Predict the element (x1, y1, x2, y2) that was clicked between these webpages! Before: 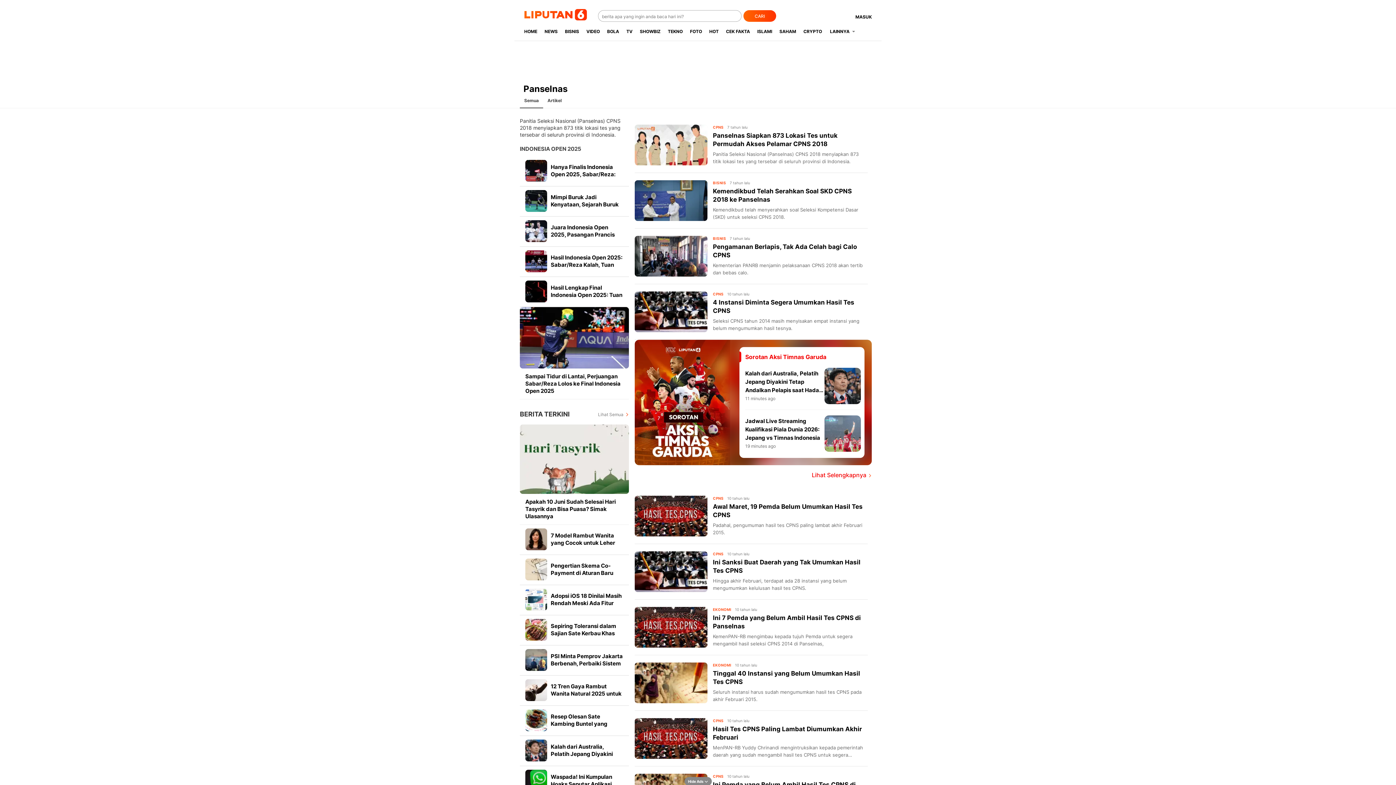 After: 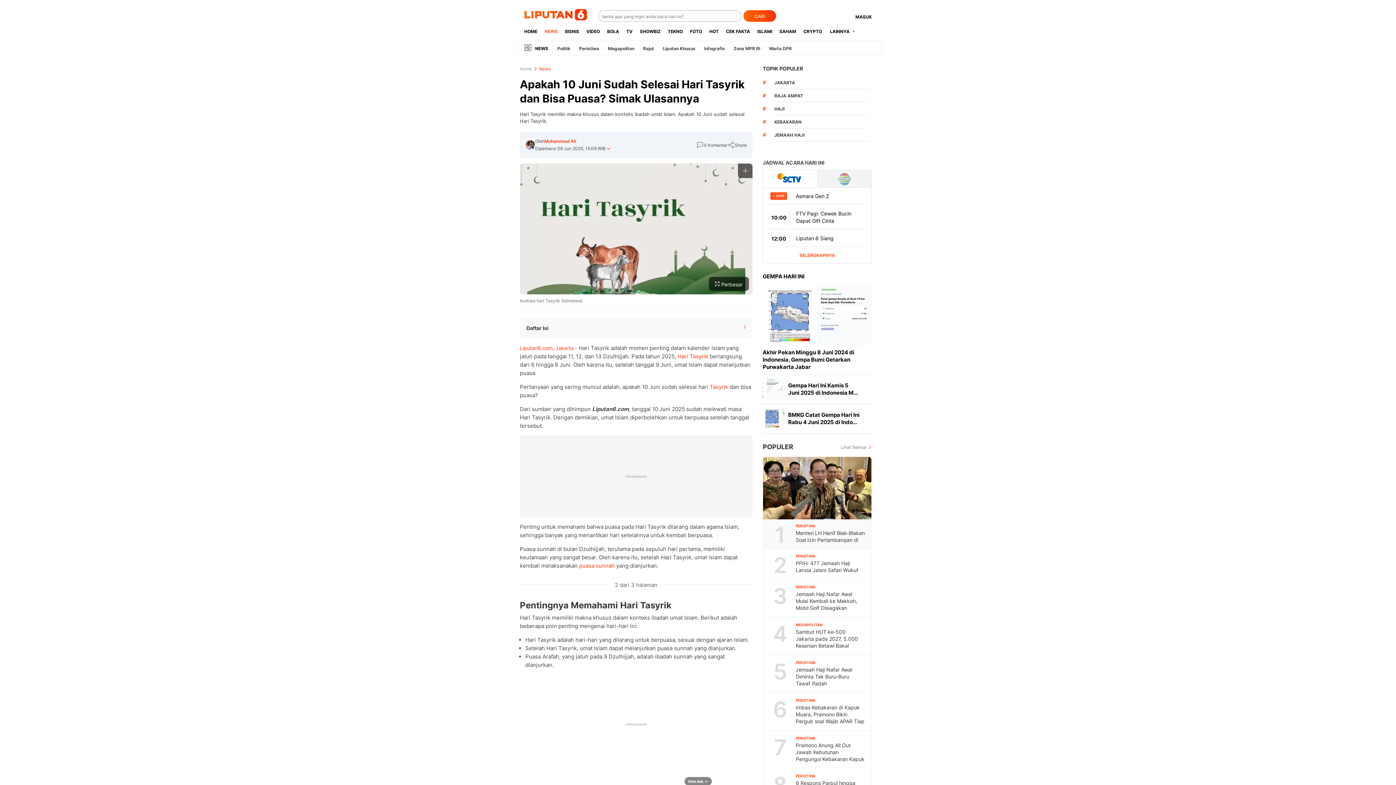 Action: bbox: (520, 424, 629, 494)